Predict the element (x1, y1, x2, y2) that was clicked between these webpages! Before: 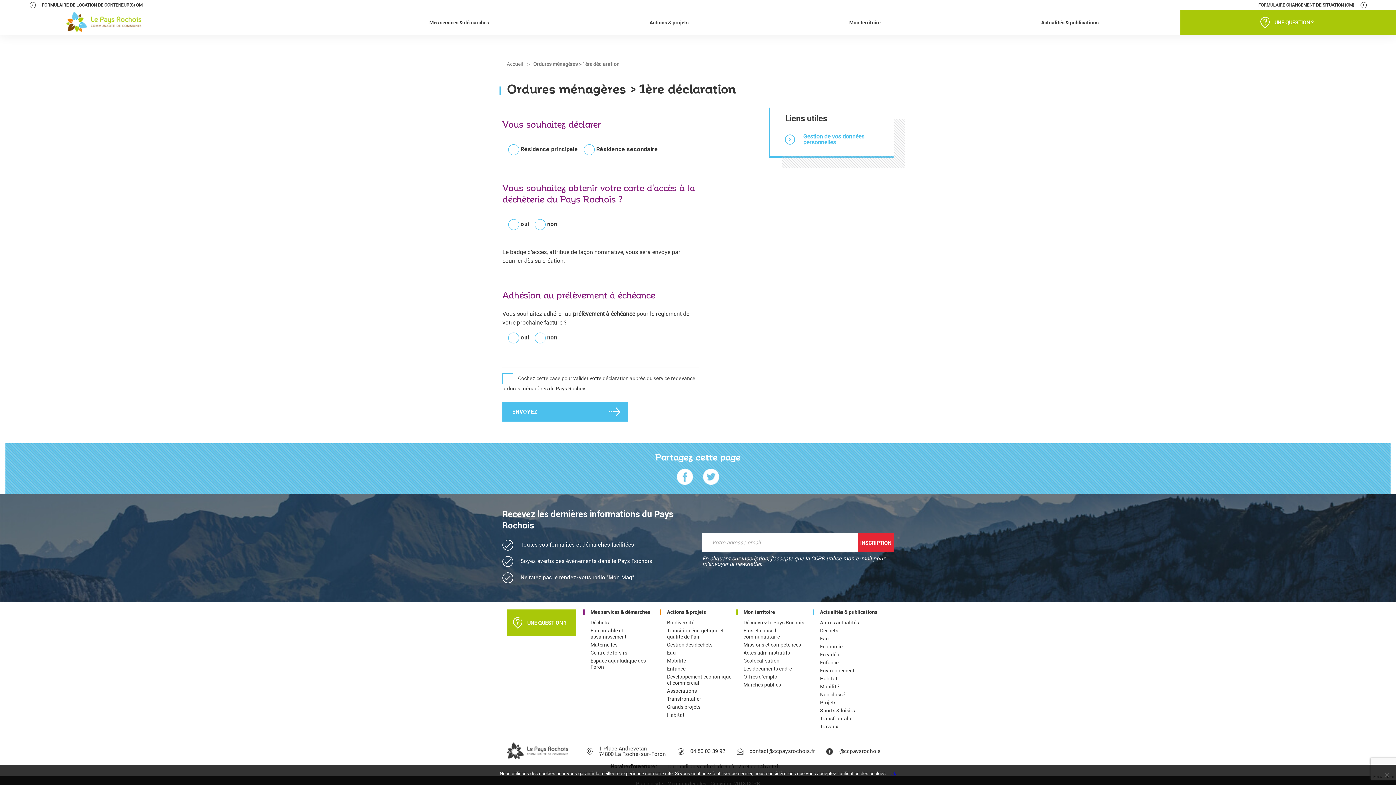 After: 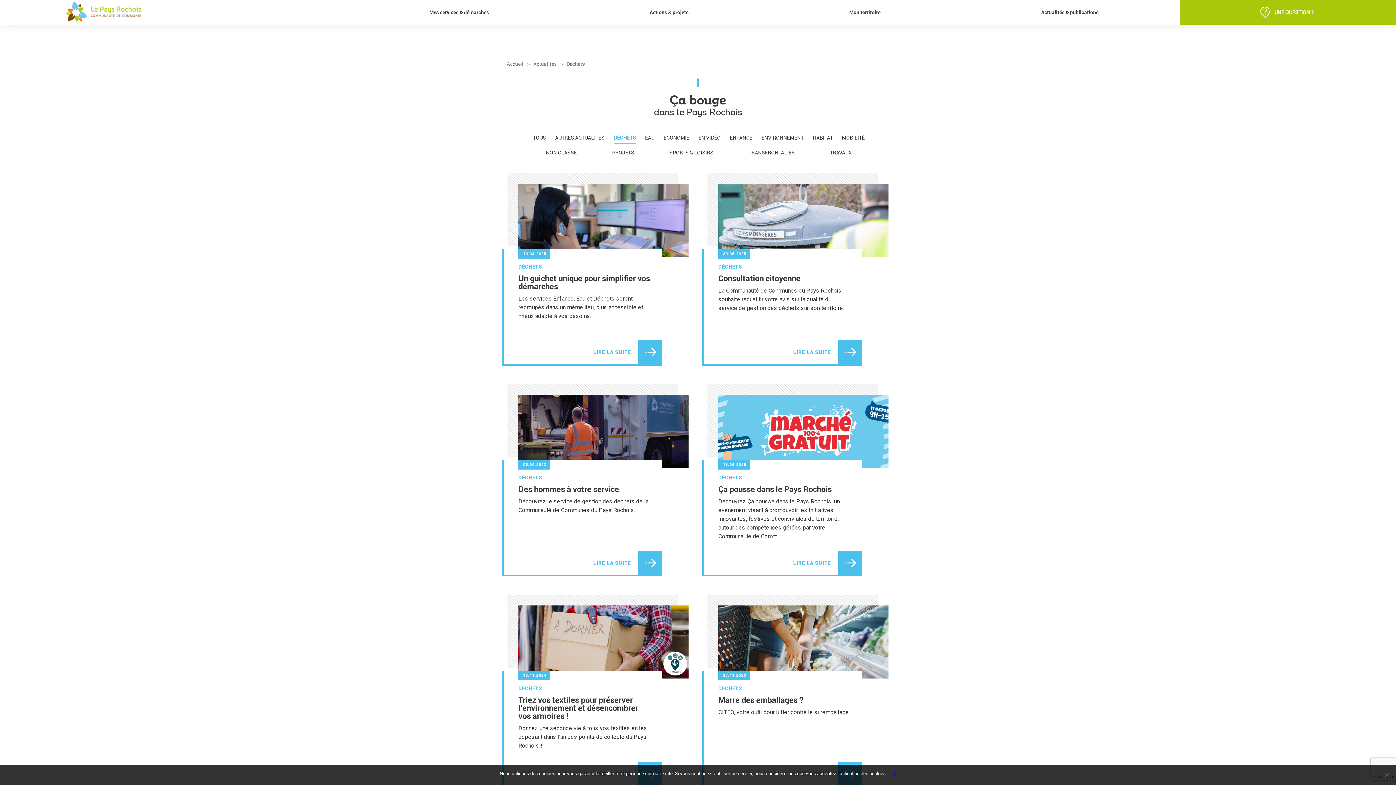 Action: bbox: (820, 628, 838, 633) label: Déchets